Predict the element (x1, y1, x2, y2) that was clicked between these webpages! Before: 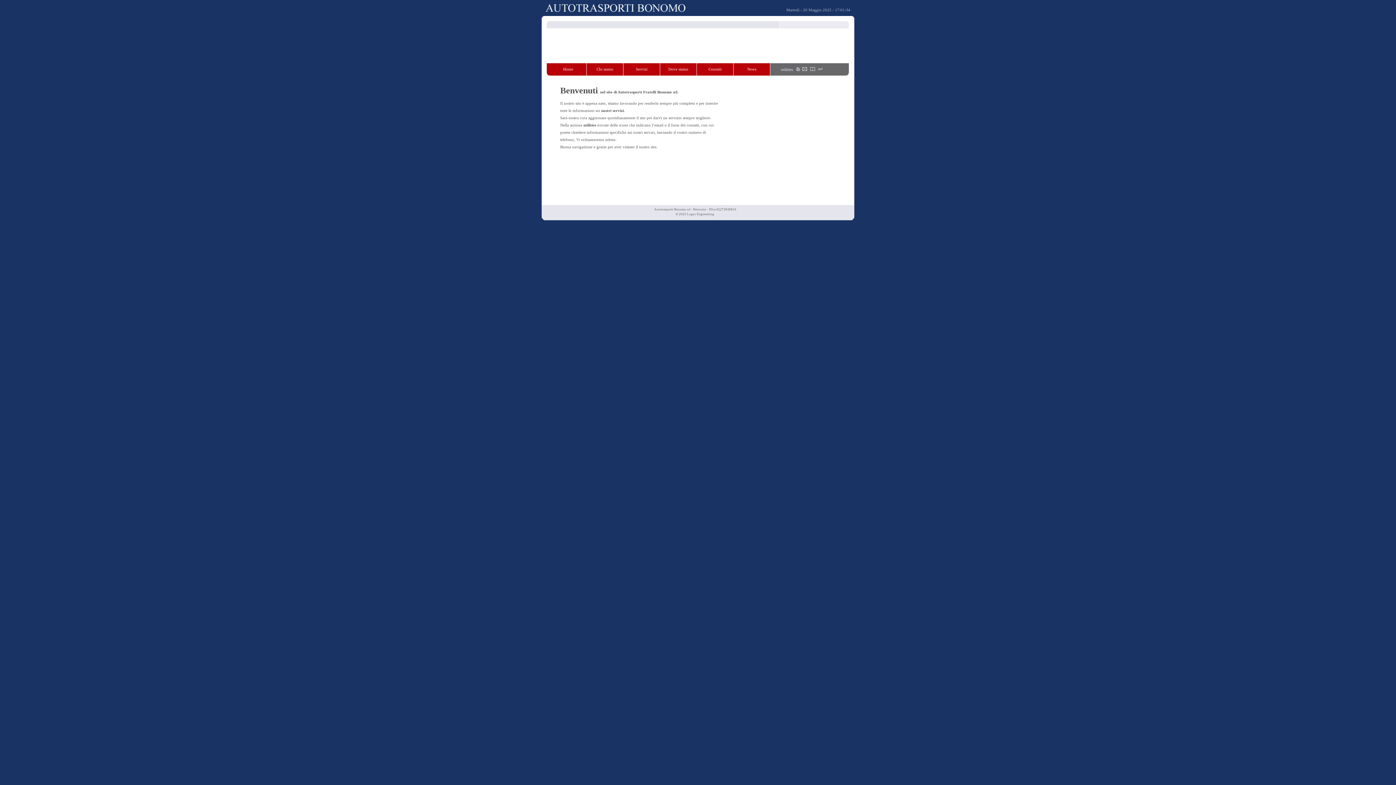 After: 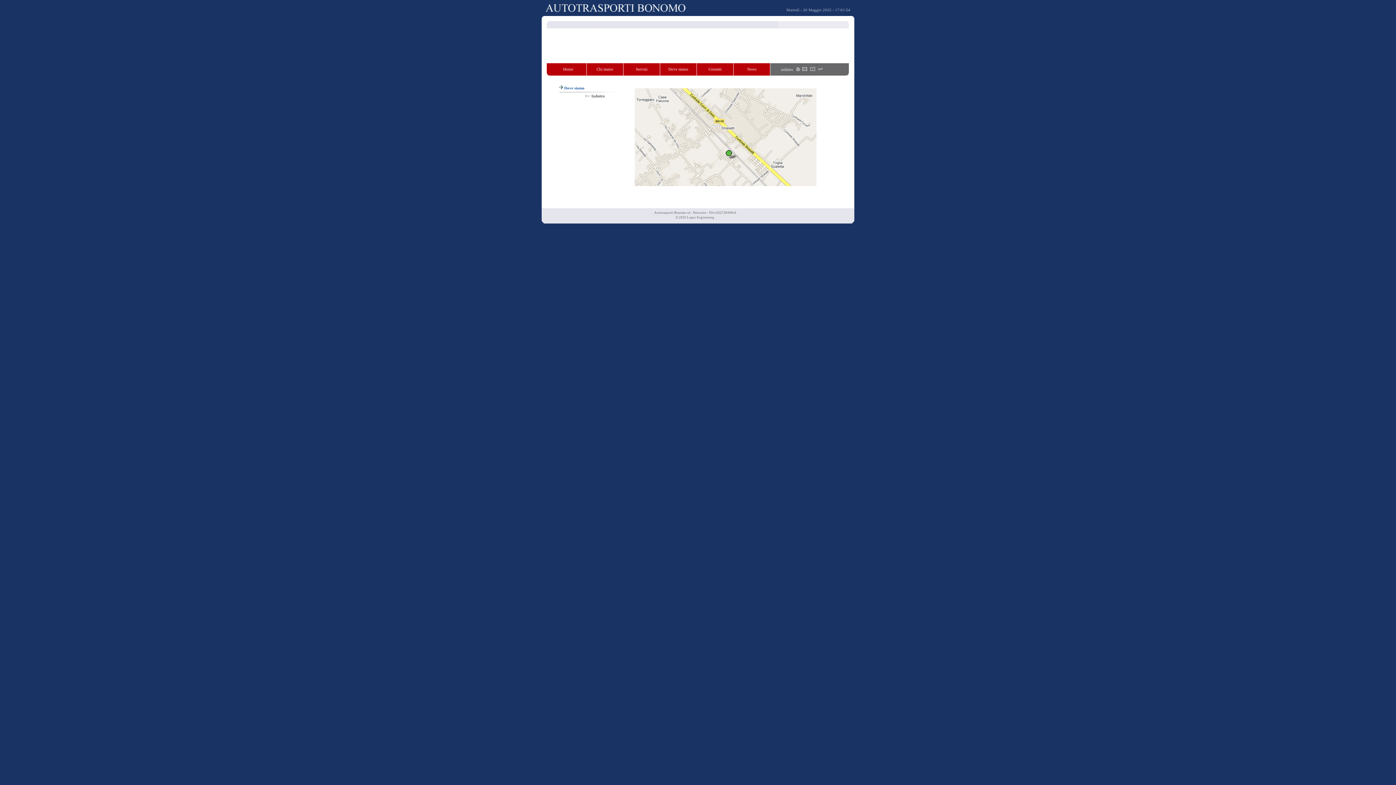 Action: bbox: (660, 63, 697, 75) label: Dove siamo